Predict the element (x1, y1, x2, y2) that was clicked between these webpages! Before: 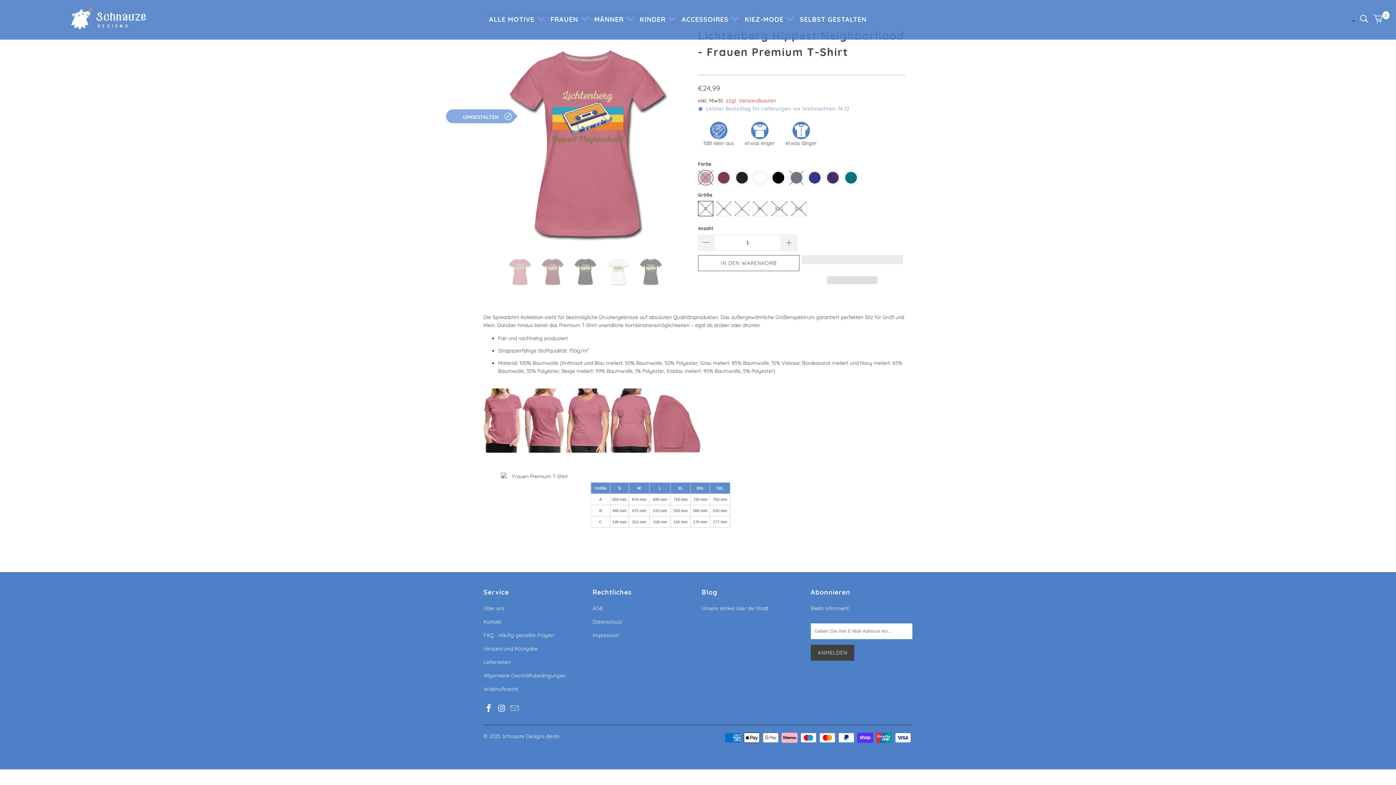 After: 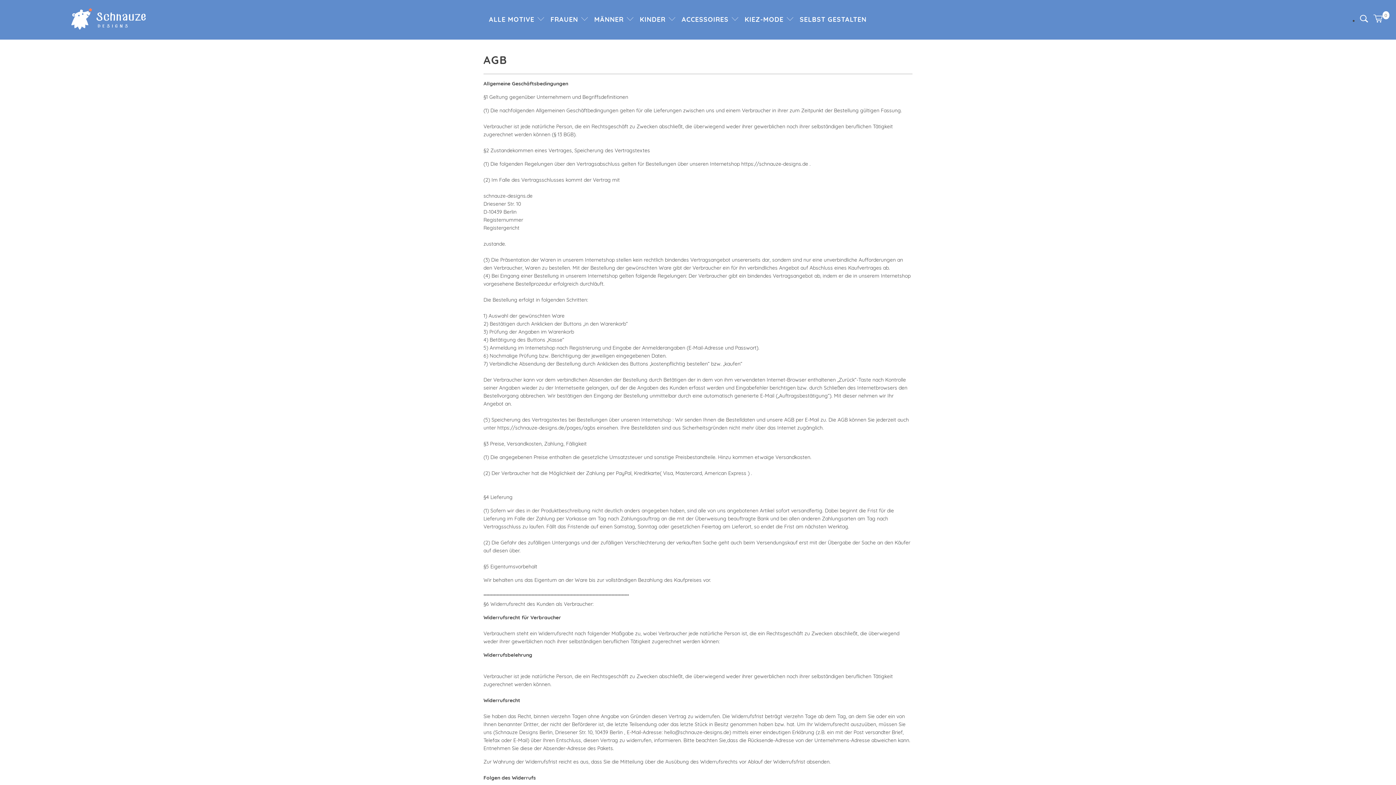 Action: bbox: (592, 605, 602, 611) label: AGB